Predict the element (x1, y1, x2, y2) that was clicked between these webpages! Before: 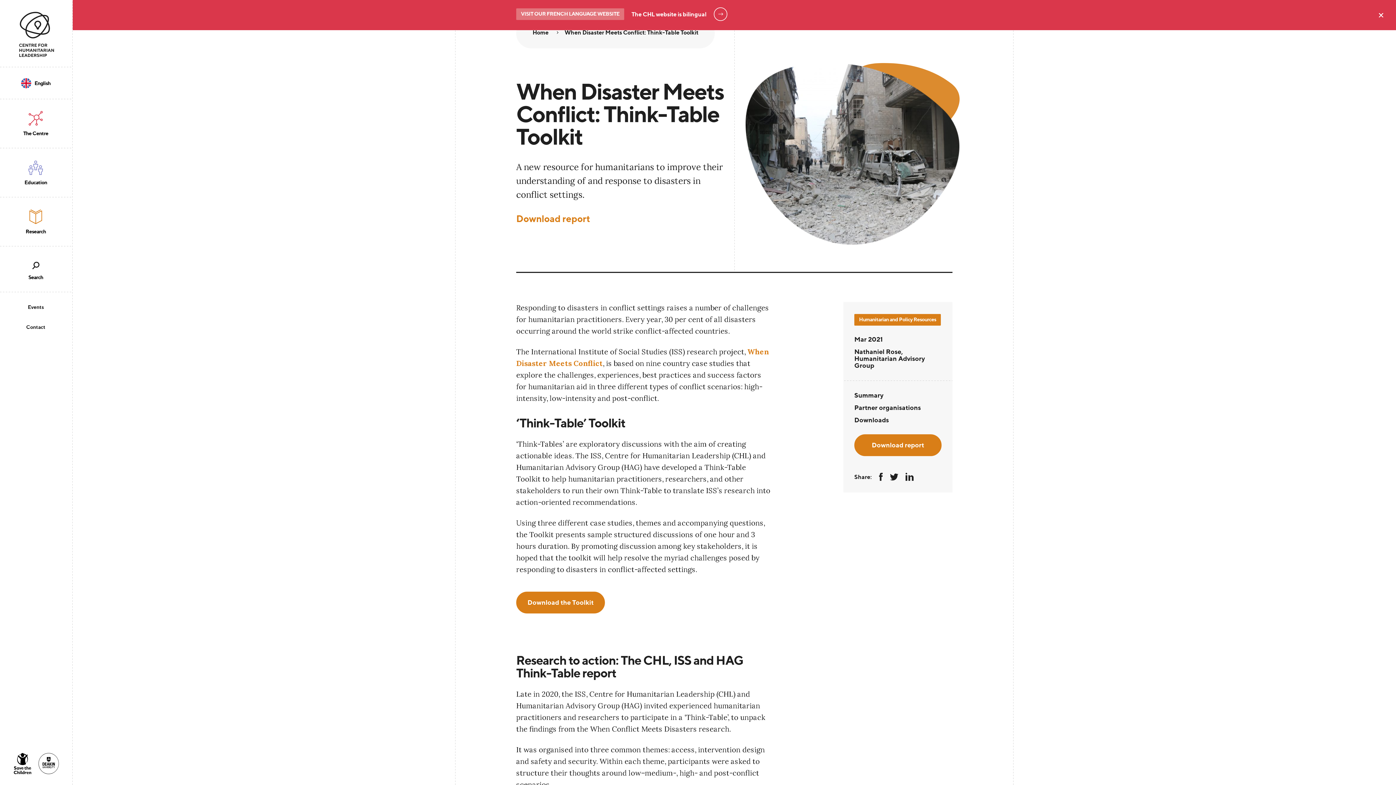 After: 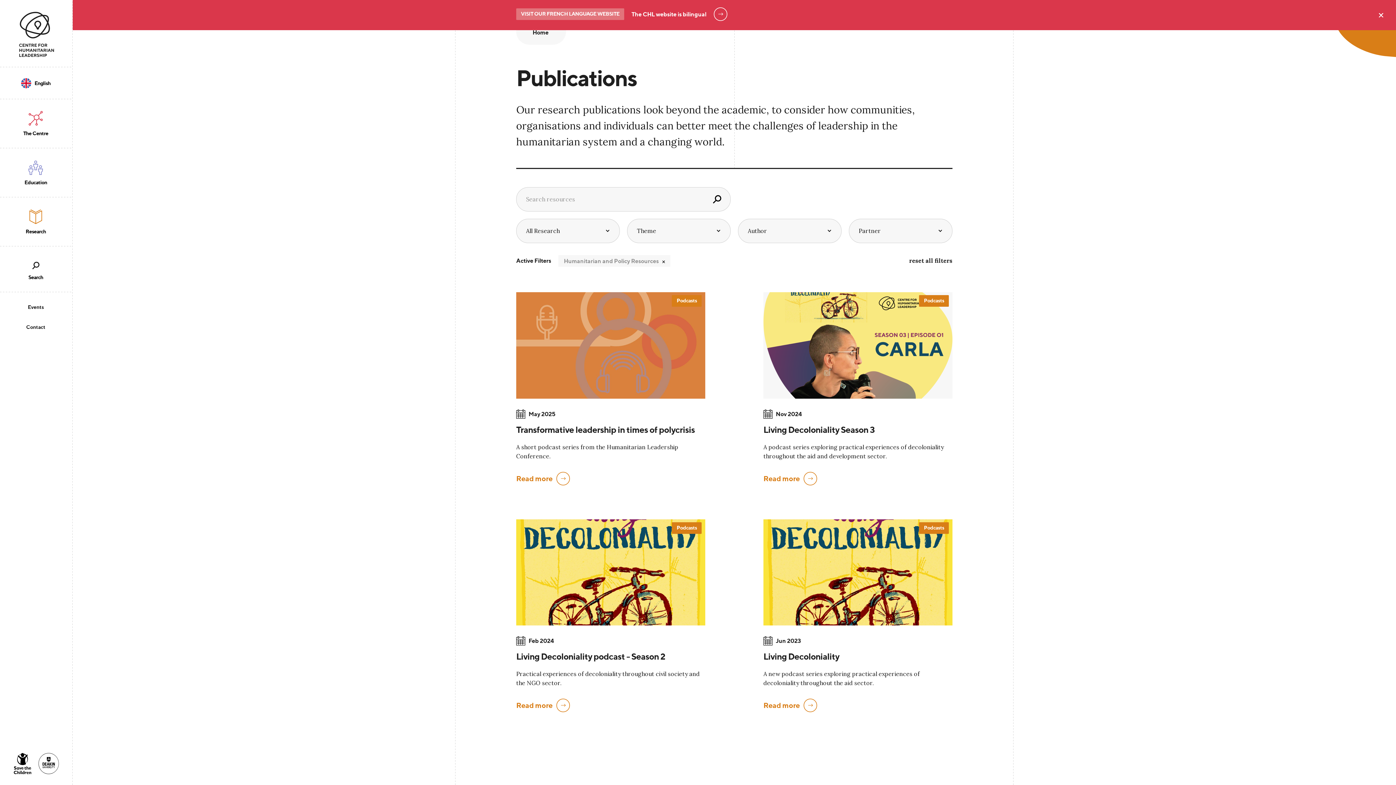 Action: bbox: (854, 314, 941, 325) label: Humanitarian and Policy Resources